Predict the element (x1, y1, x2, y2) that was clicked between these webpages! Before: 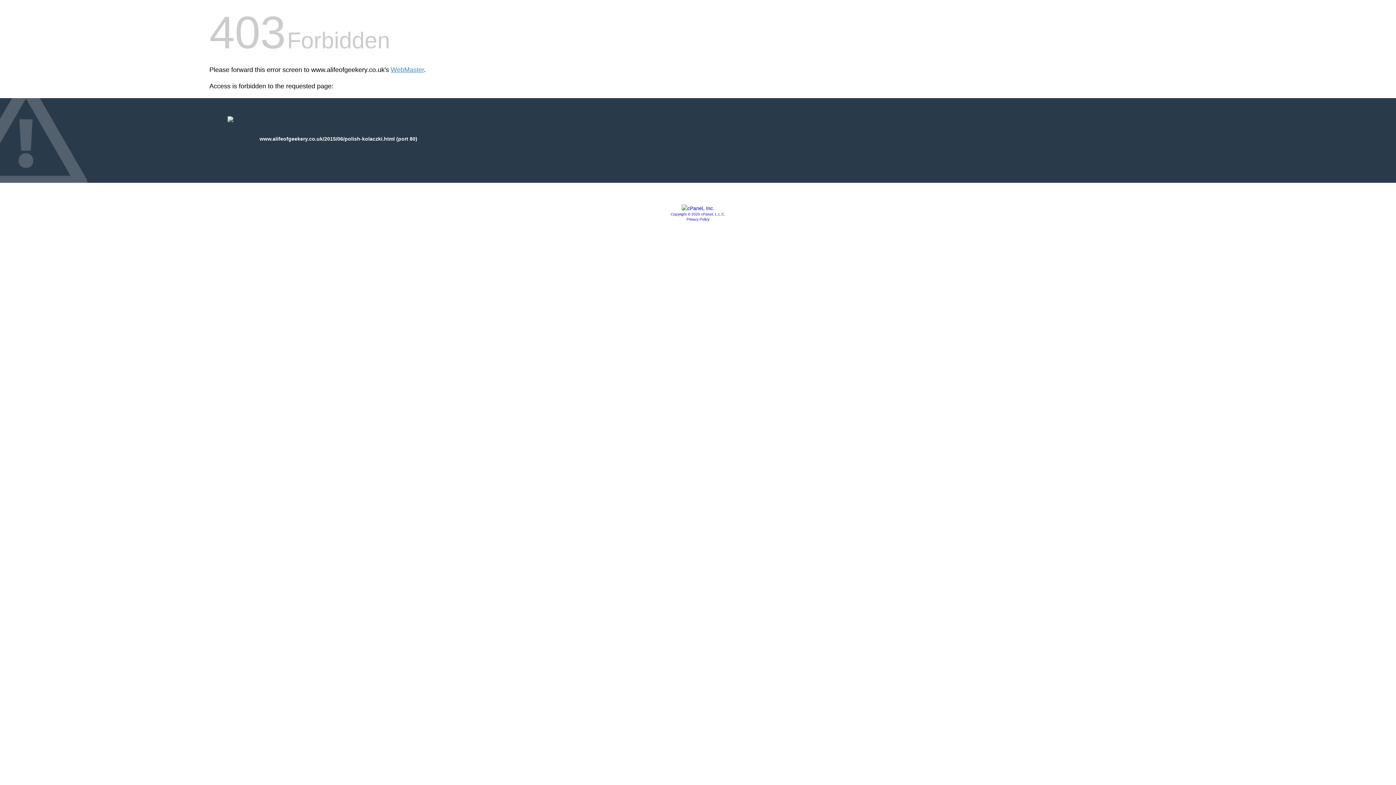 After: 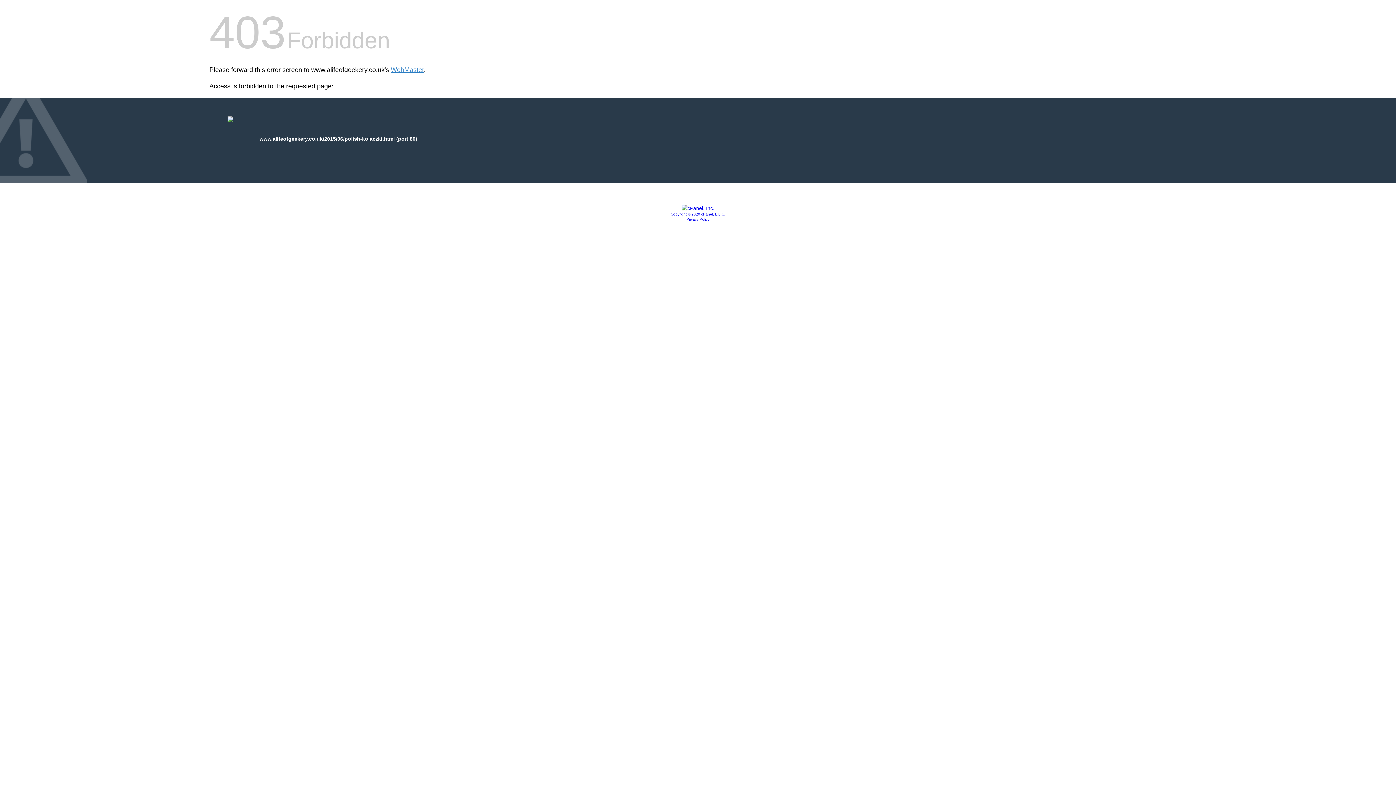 Action: label: Privacy Policy bbox: (686, 217, 709, 221)